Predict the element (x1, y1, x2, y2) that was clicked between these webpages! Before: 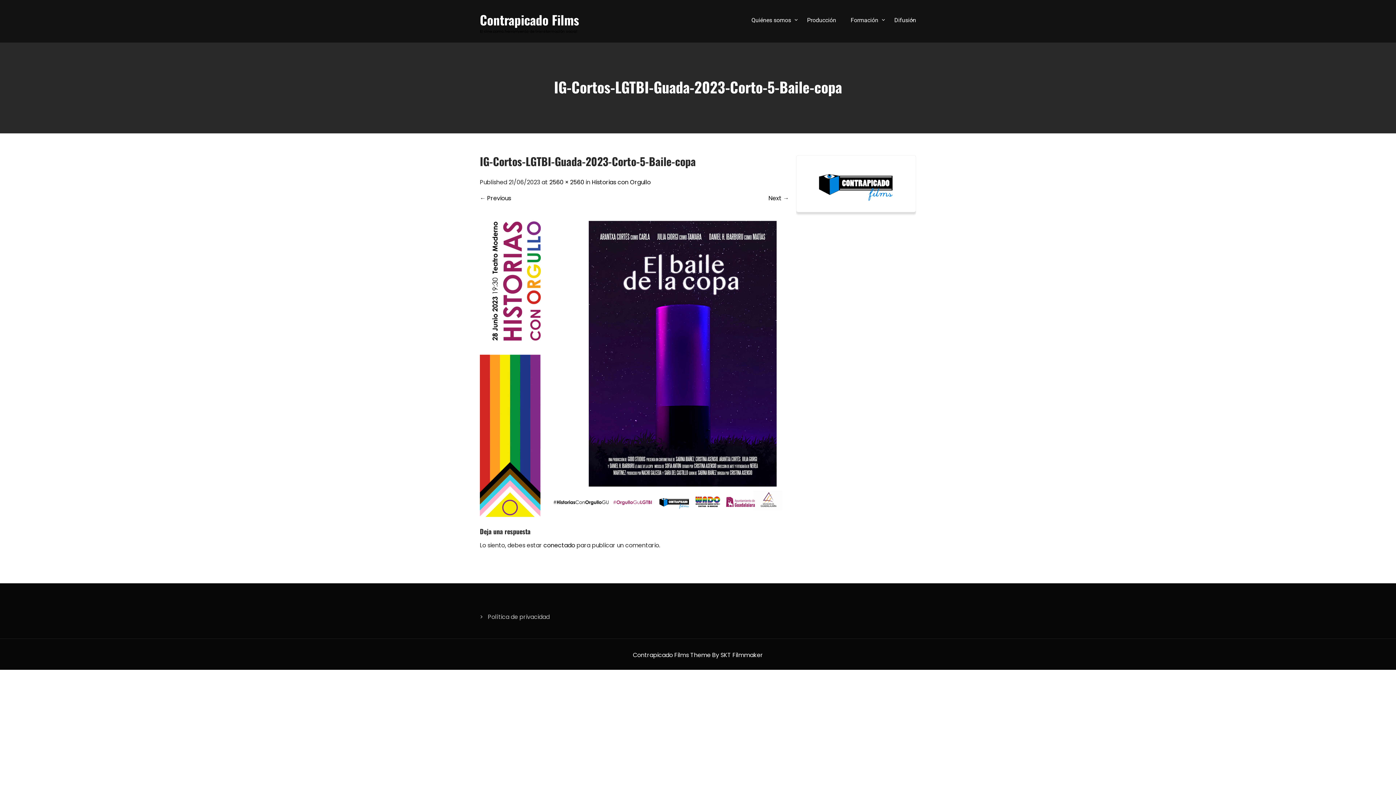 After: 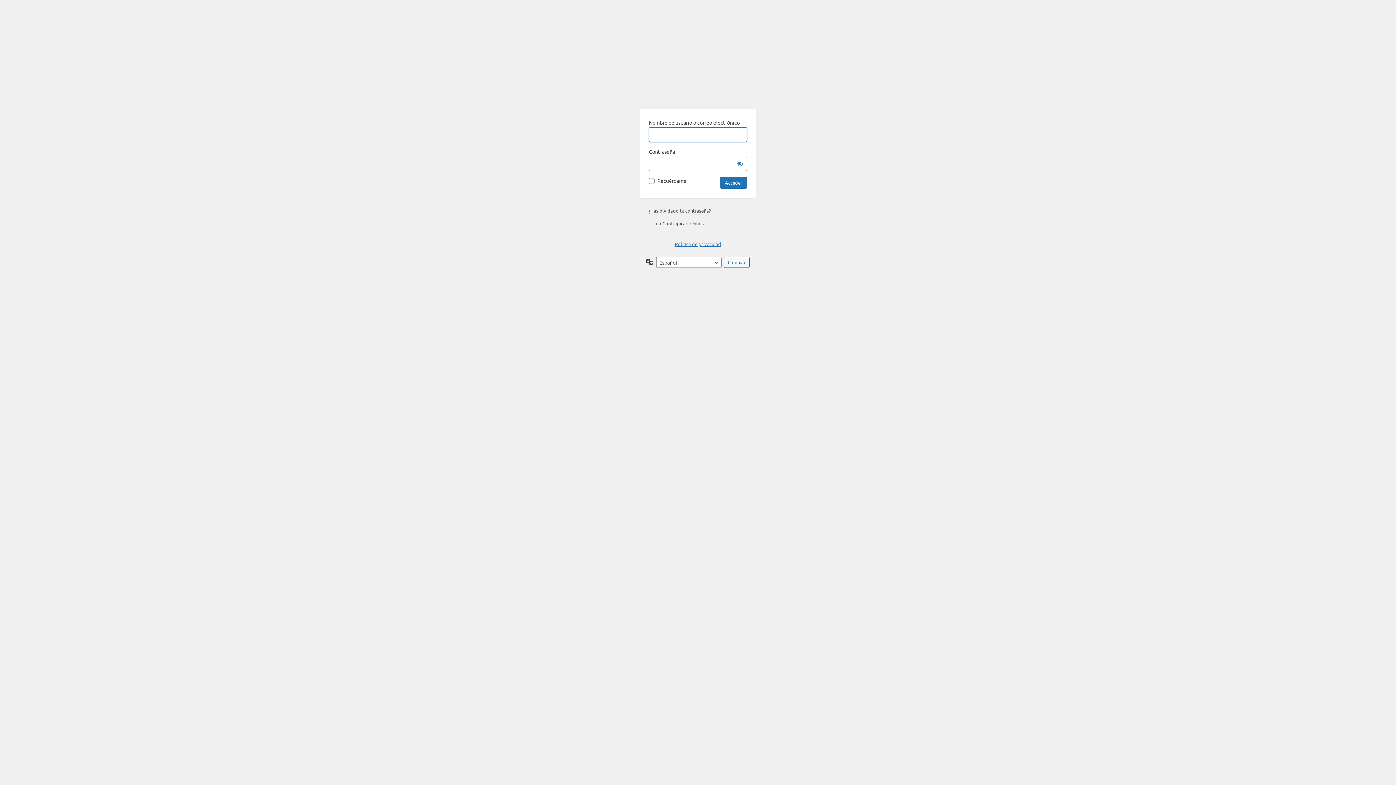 Action: bbox: (543, 541, 575, 549) label: conectado